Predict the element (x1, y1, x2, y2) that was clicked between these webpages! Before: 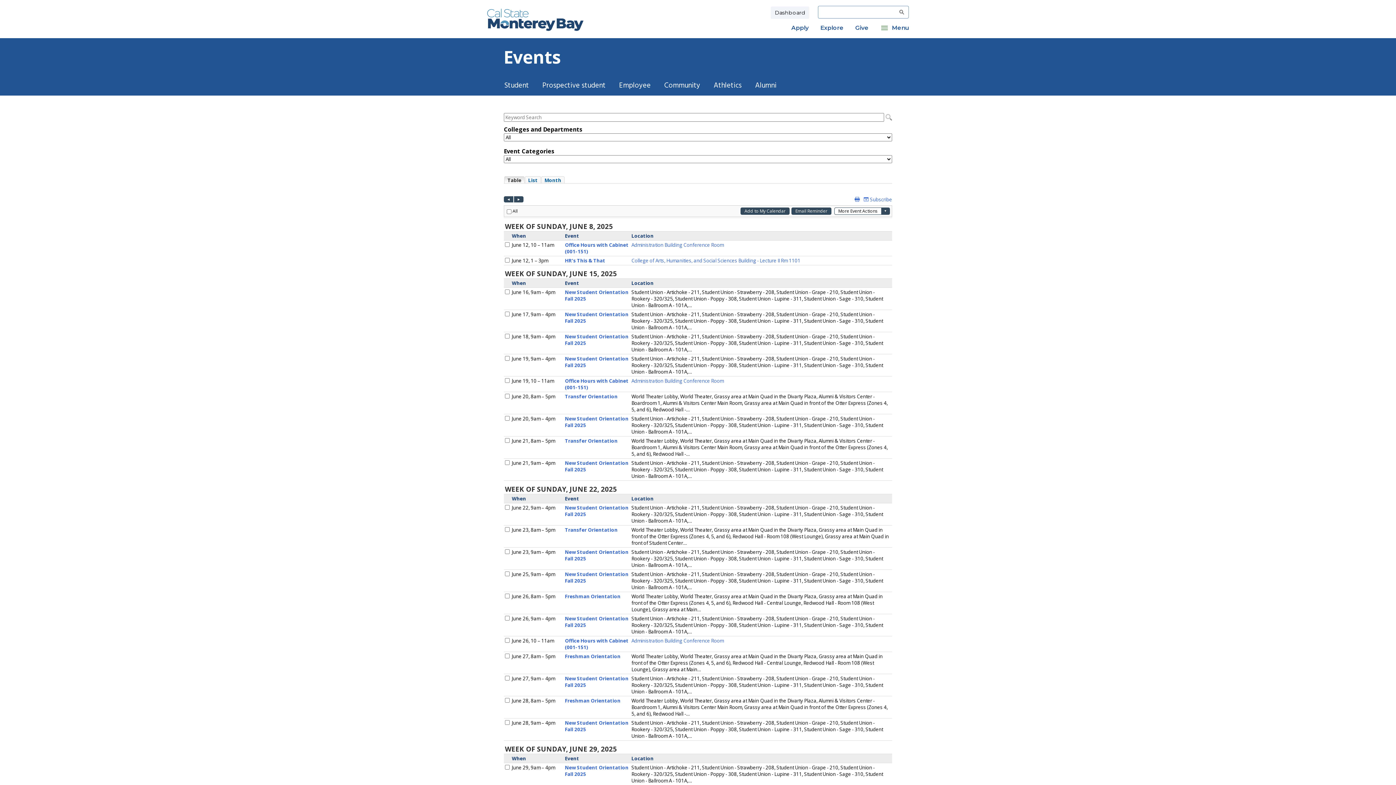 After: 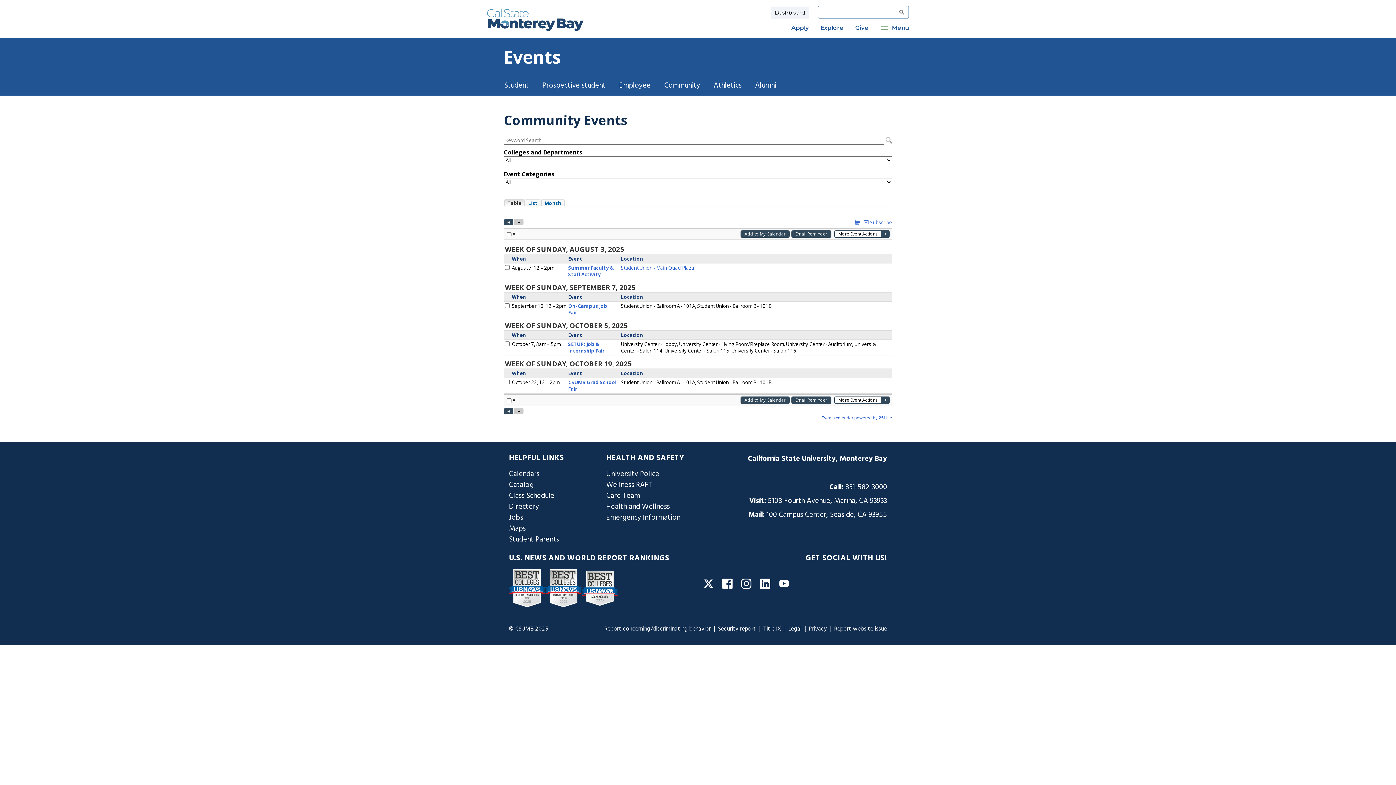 Action: bbox: (660, 75, 704, 95) label: Community